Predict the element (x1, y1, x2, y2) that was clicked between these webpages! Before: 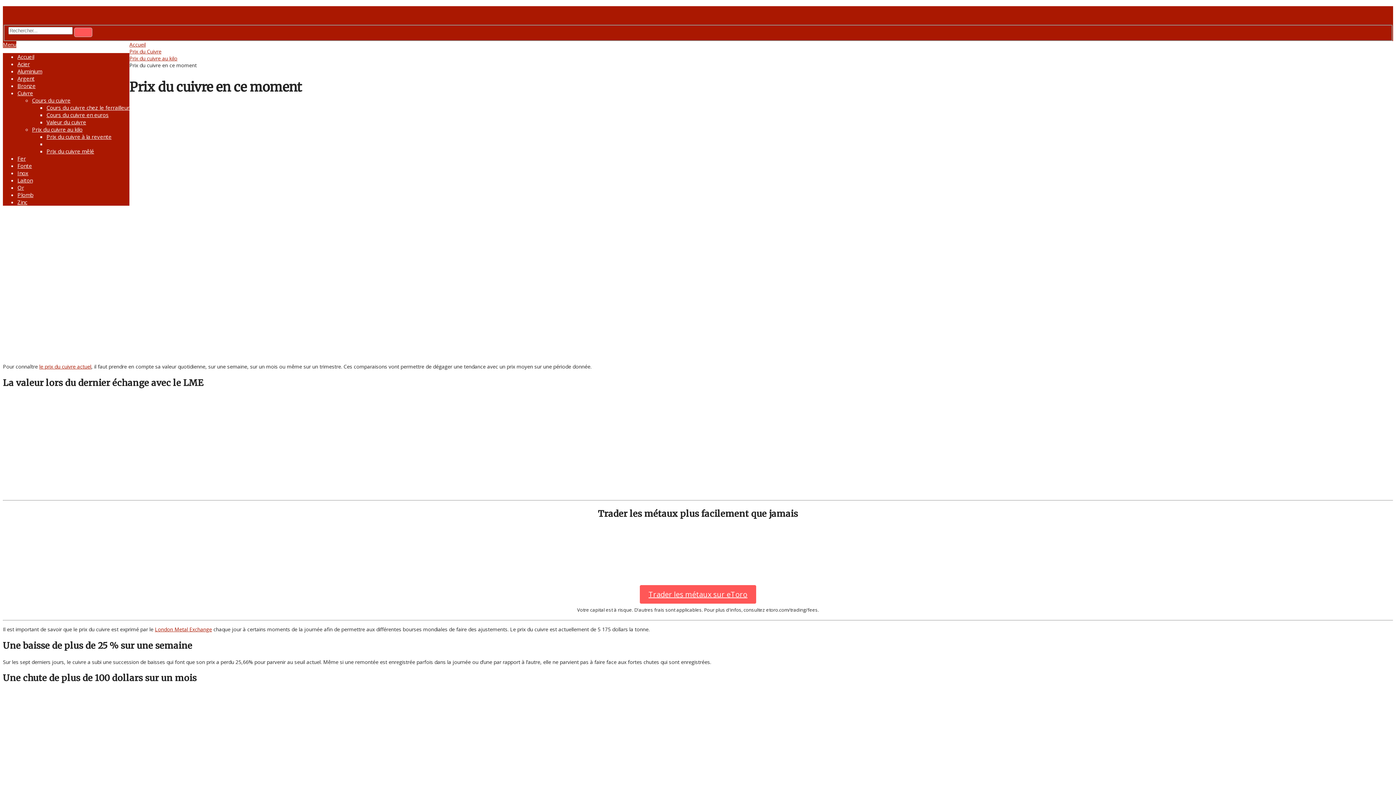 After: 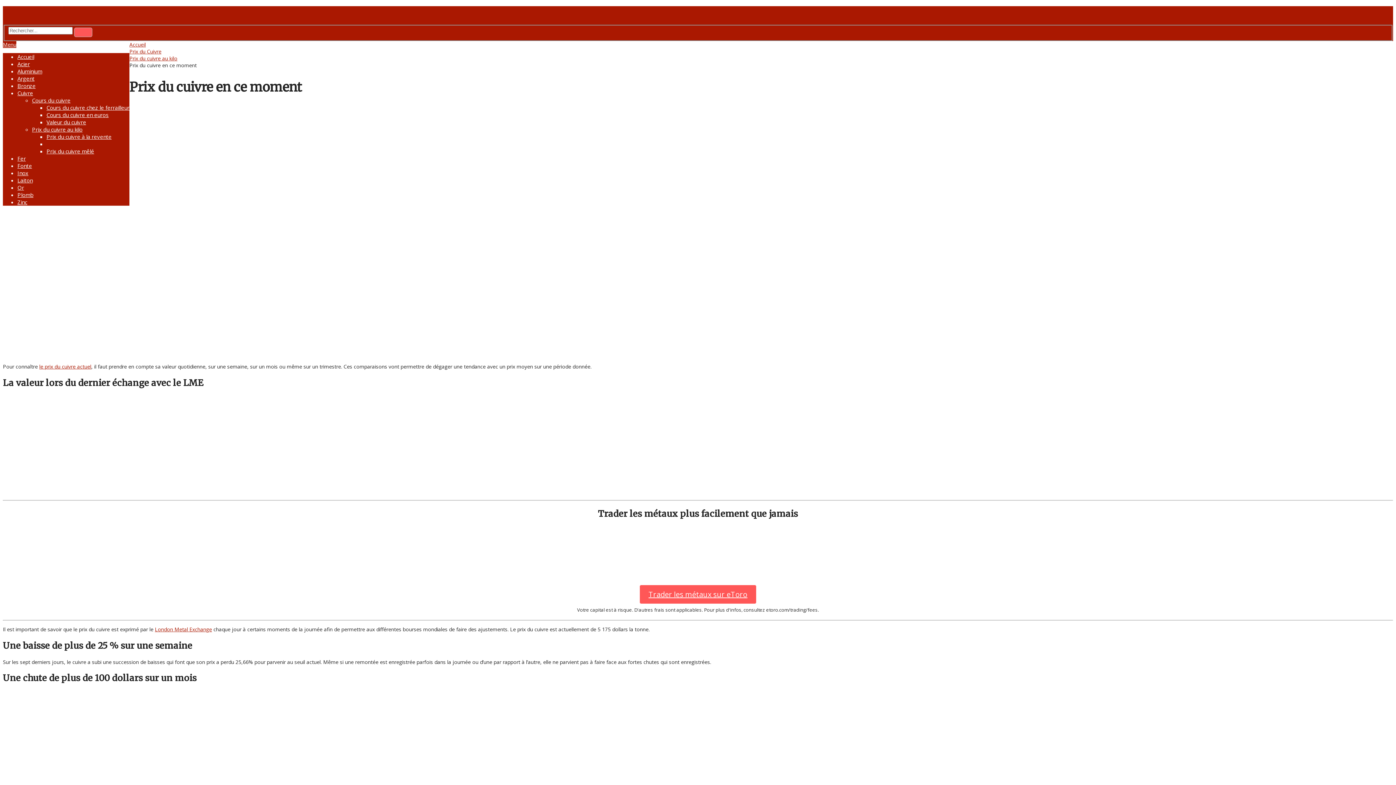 Action: bbox: (2, 575, 1393, 582)